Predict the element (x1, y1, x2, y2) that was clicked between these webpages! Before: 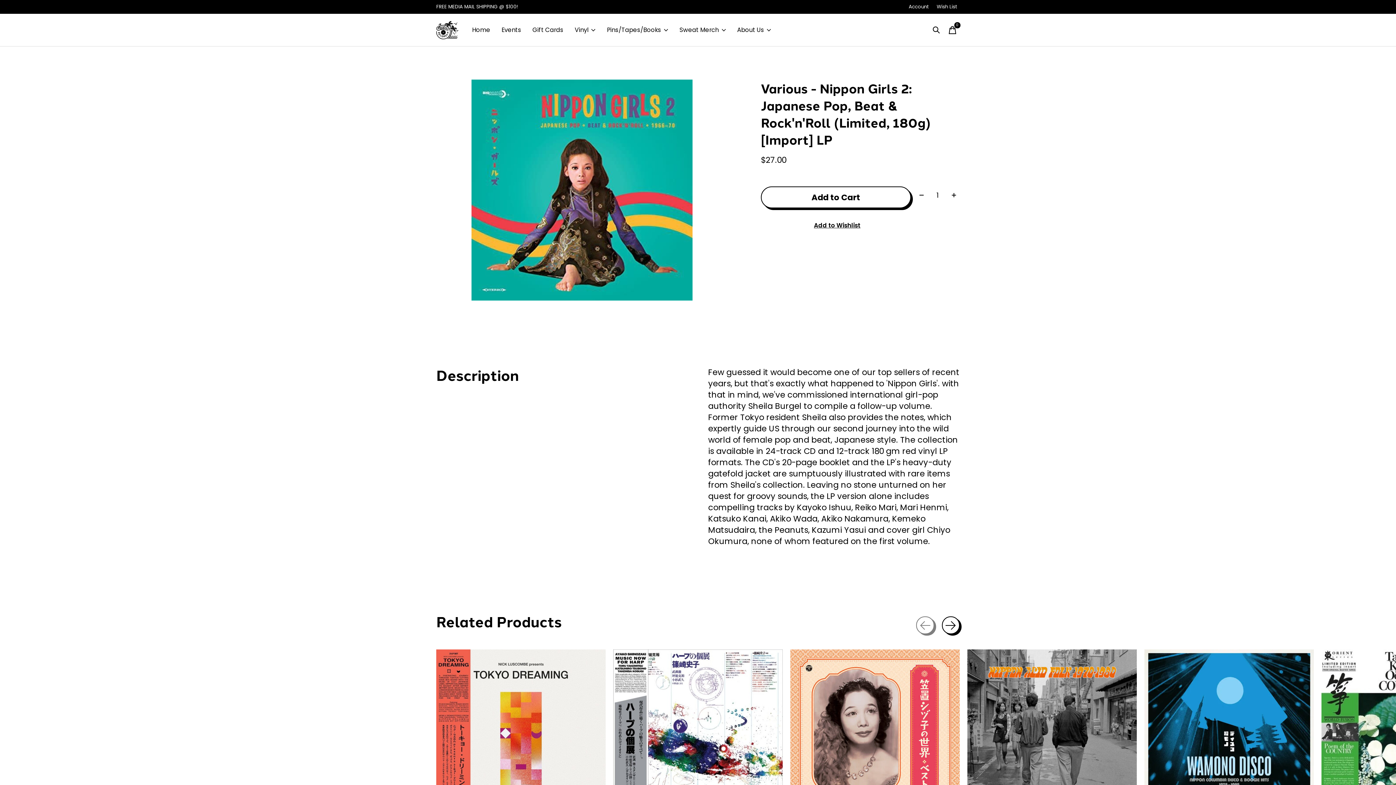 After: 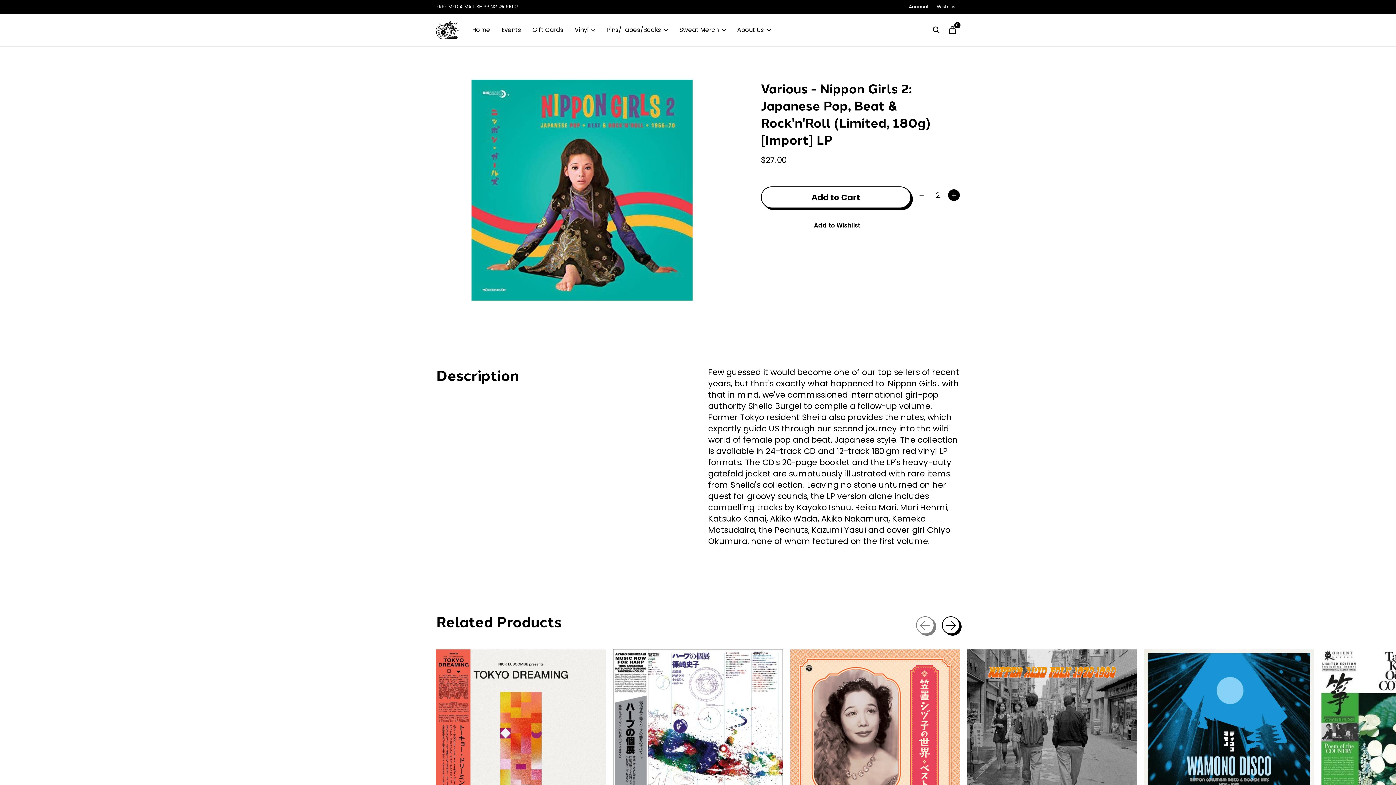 Action: bbox: (948, 189, 959, 200)